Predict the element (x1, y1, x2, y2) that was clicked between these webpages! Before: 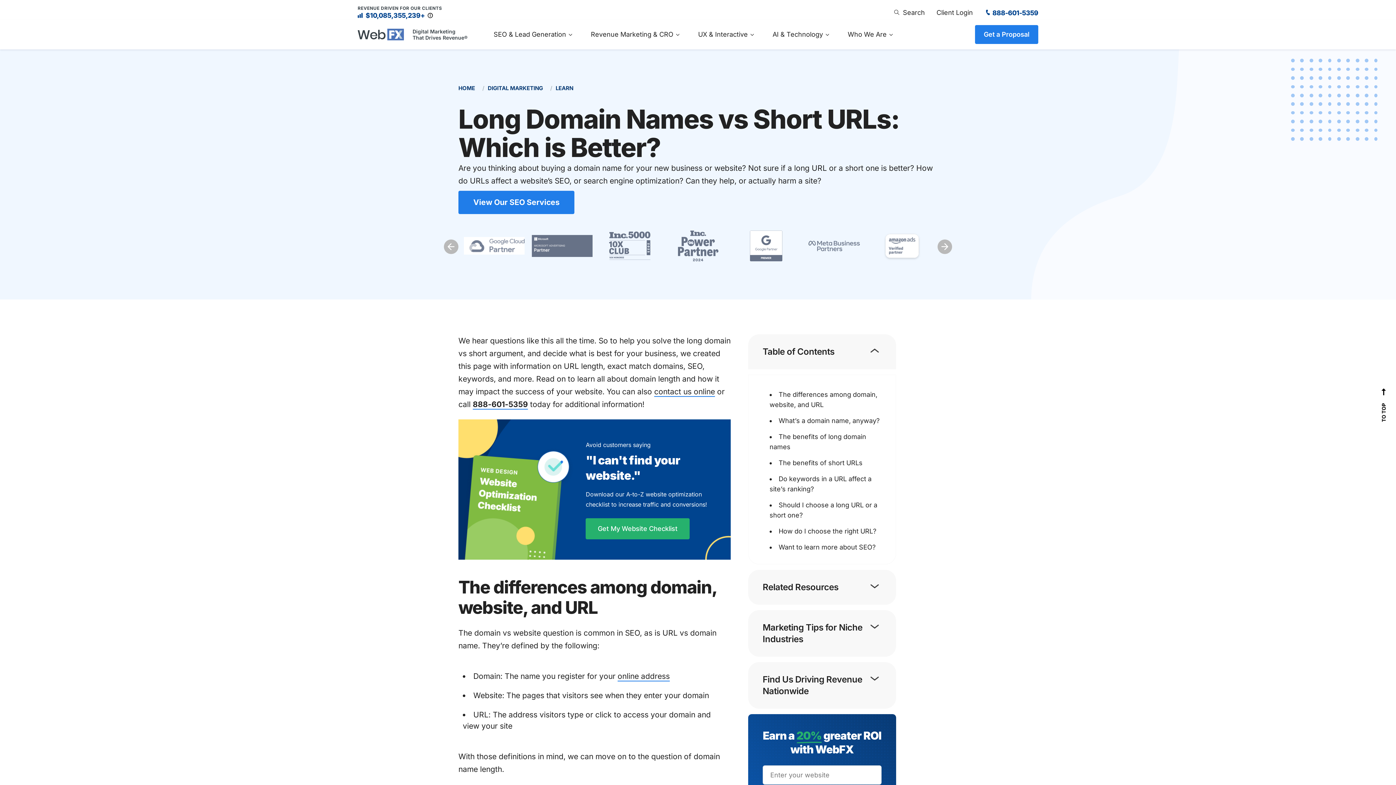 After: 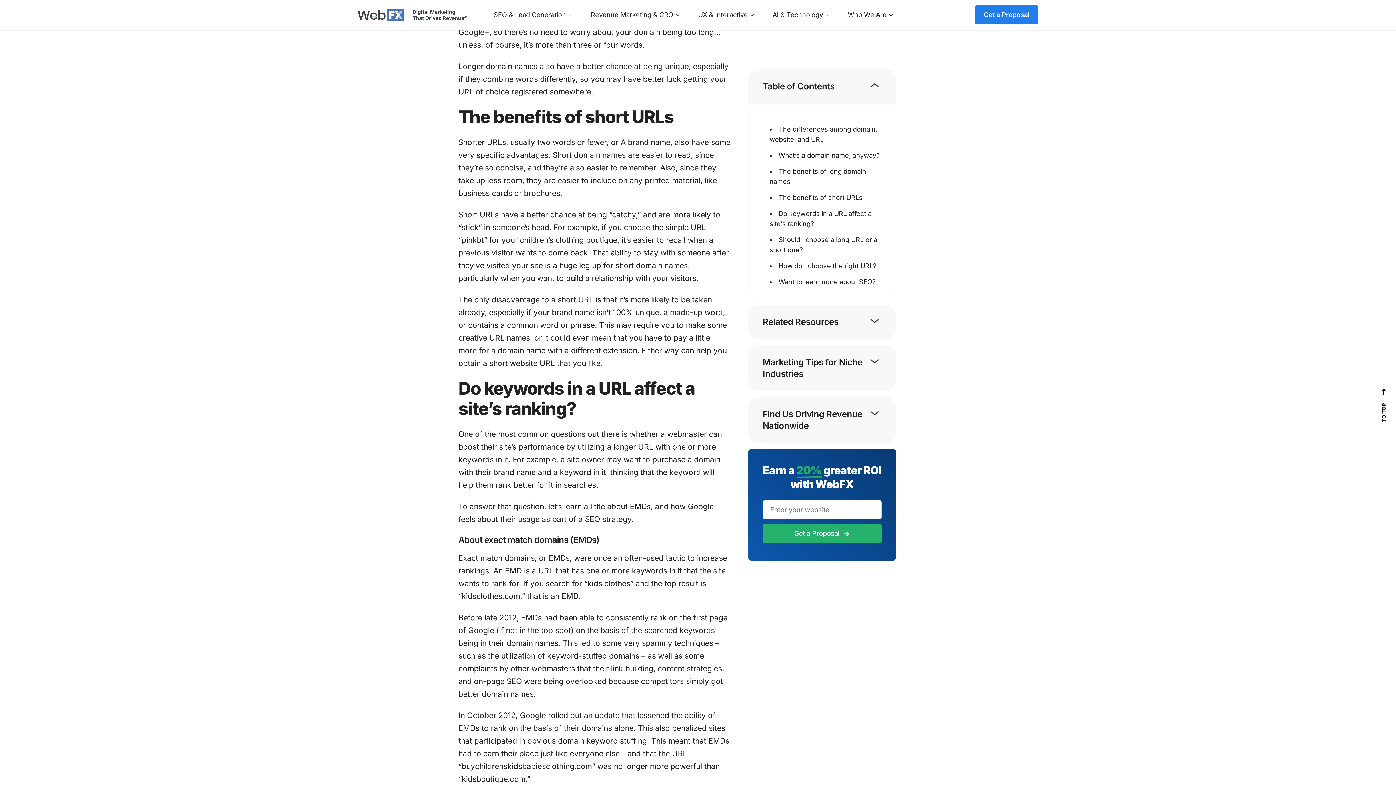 Action: label: The benefits of short URLs bbox: (778, 459, 862, 466)